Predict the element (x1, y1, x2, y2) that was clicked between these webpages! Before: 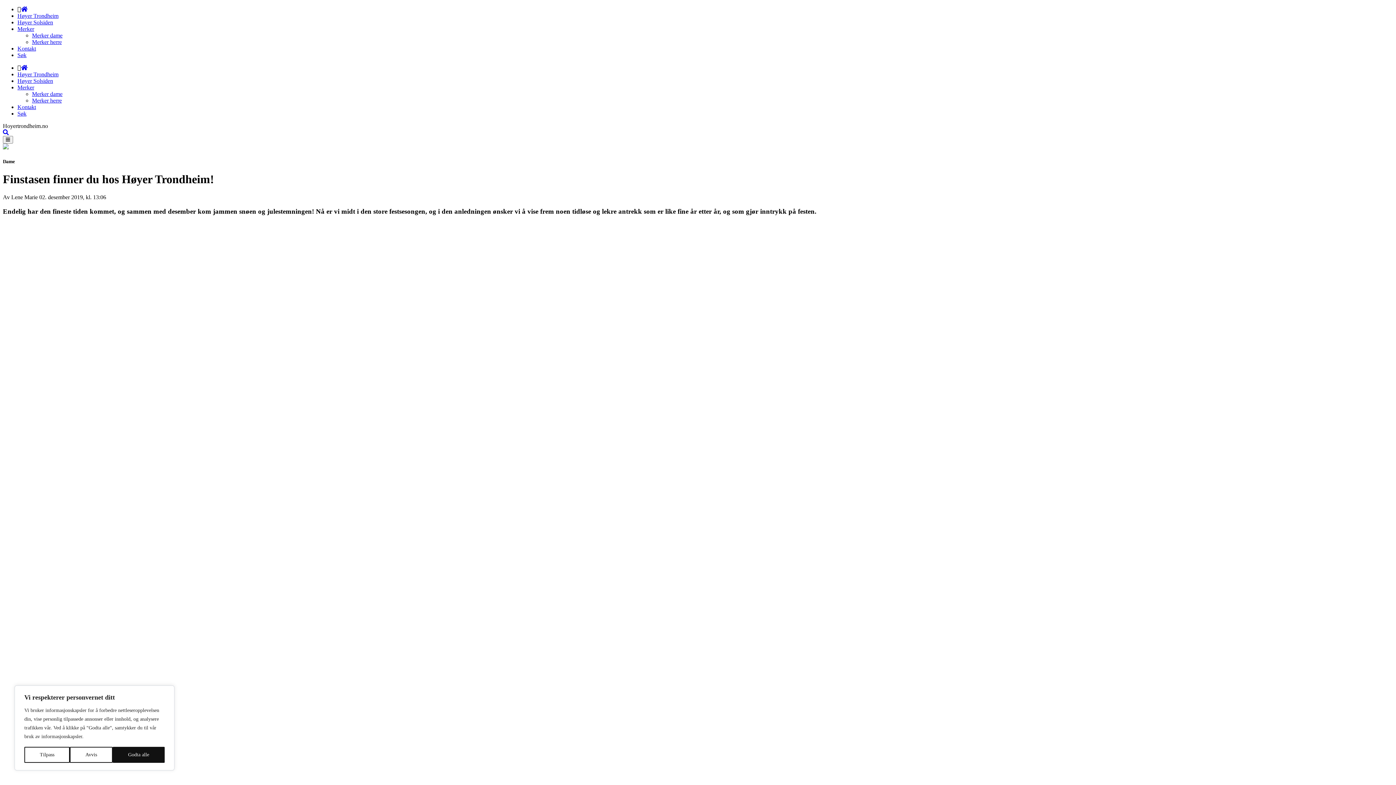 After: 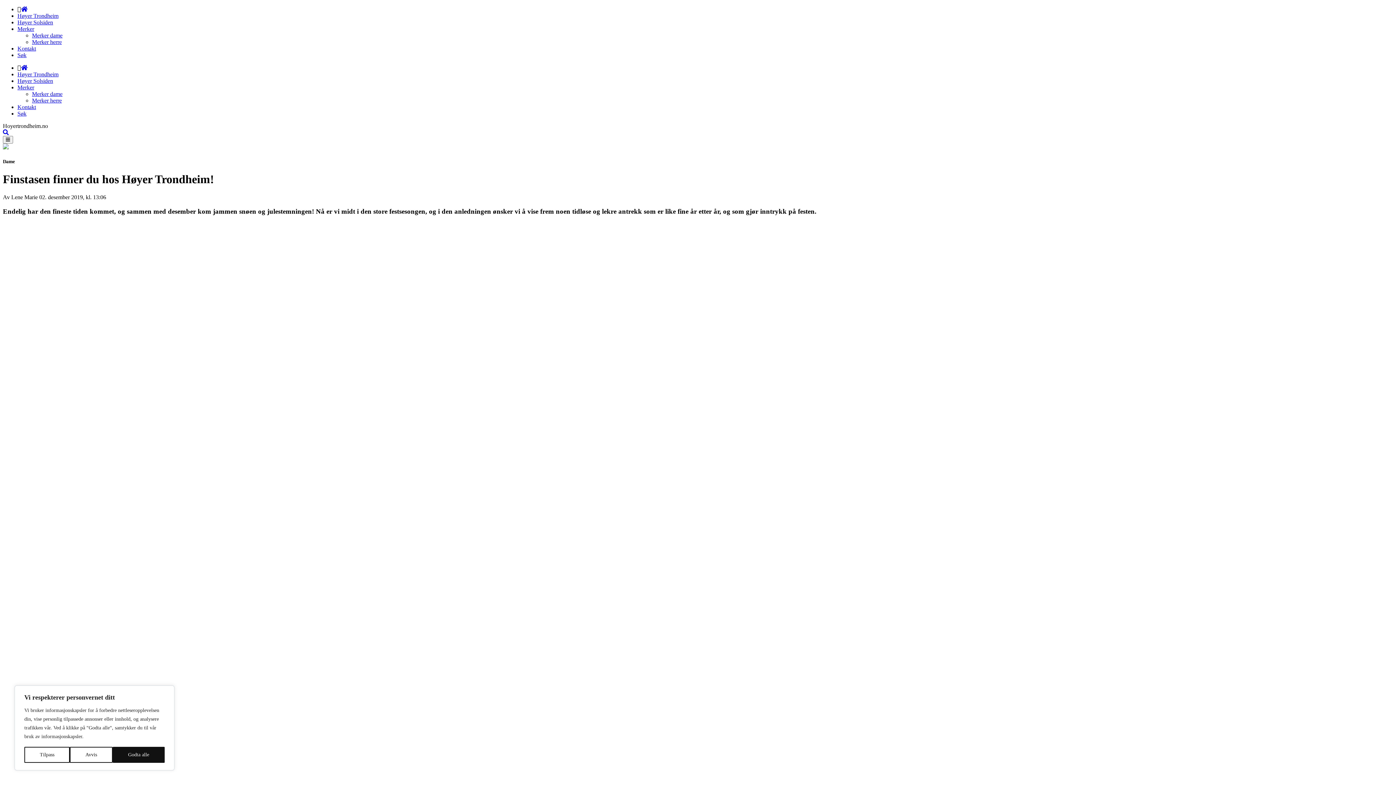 Action: bbox: (2, 129, 8, 135)